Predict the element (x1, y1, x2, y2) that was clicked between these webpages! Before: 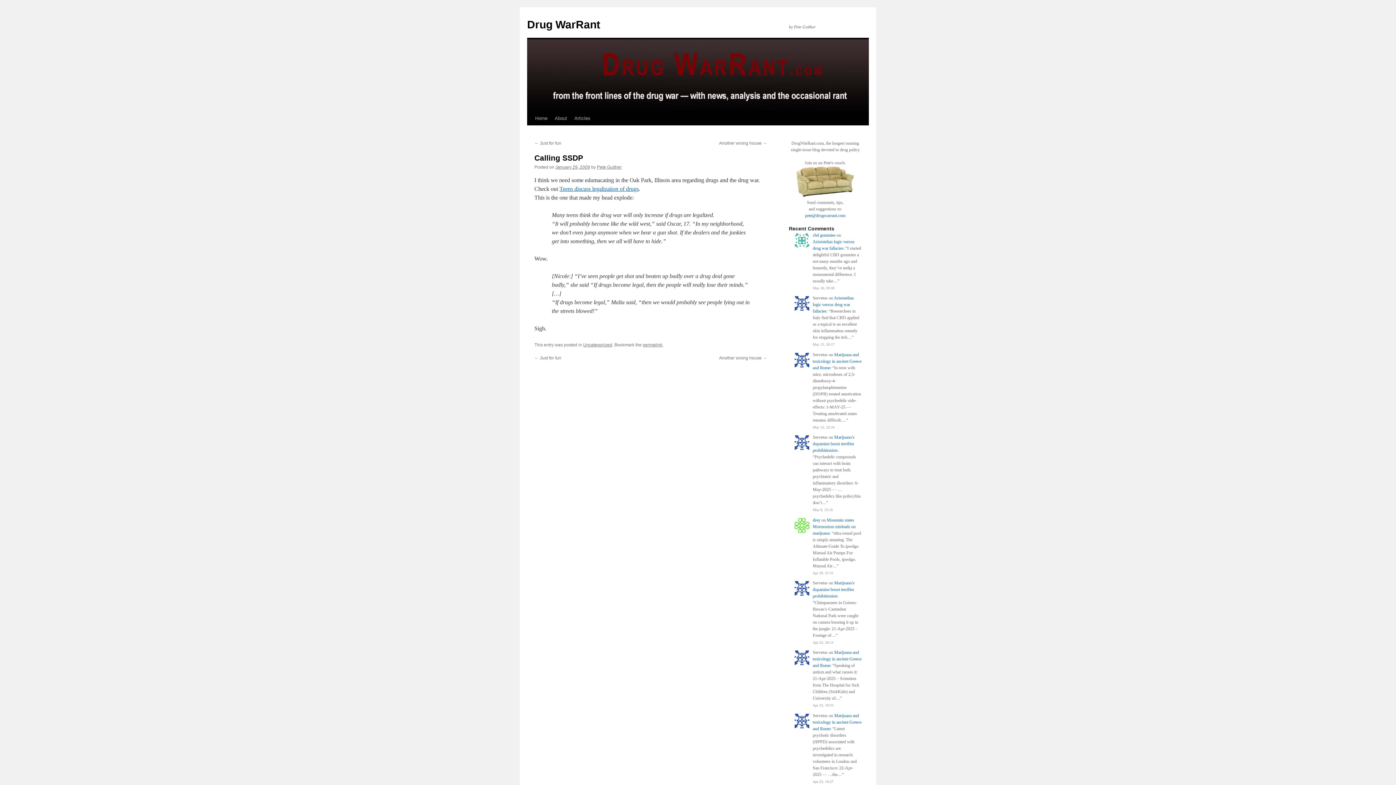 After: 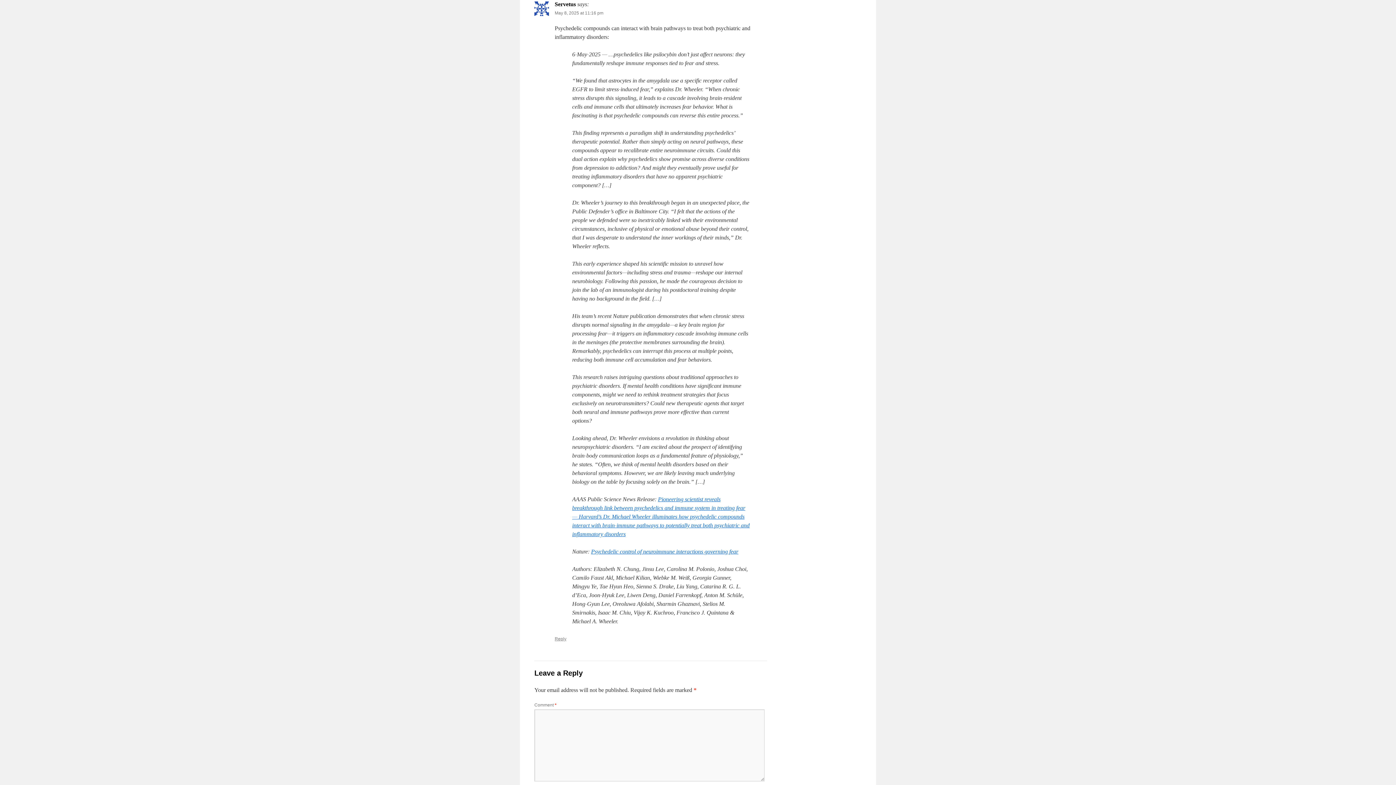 Action: label: Marijuana’s dopamine boost terrifies prohibitionists bbox: (812, 434, 854, 453)